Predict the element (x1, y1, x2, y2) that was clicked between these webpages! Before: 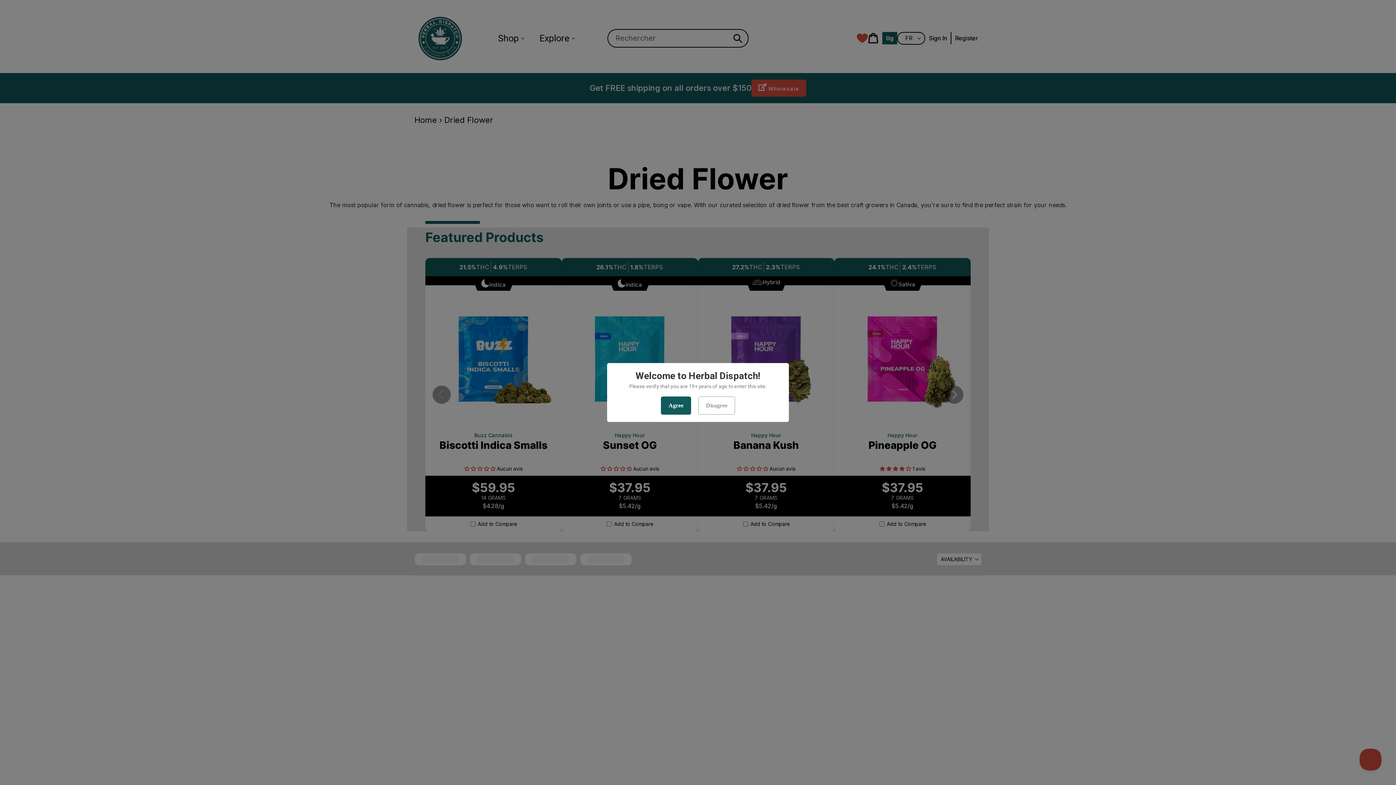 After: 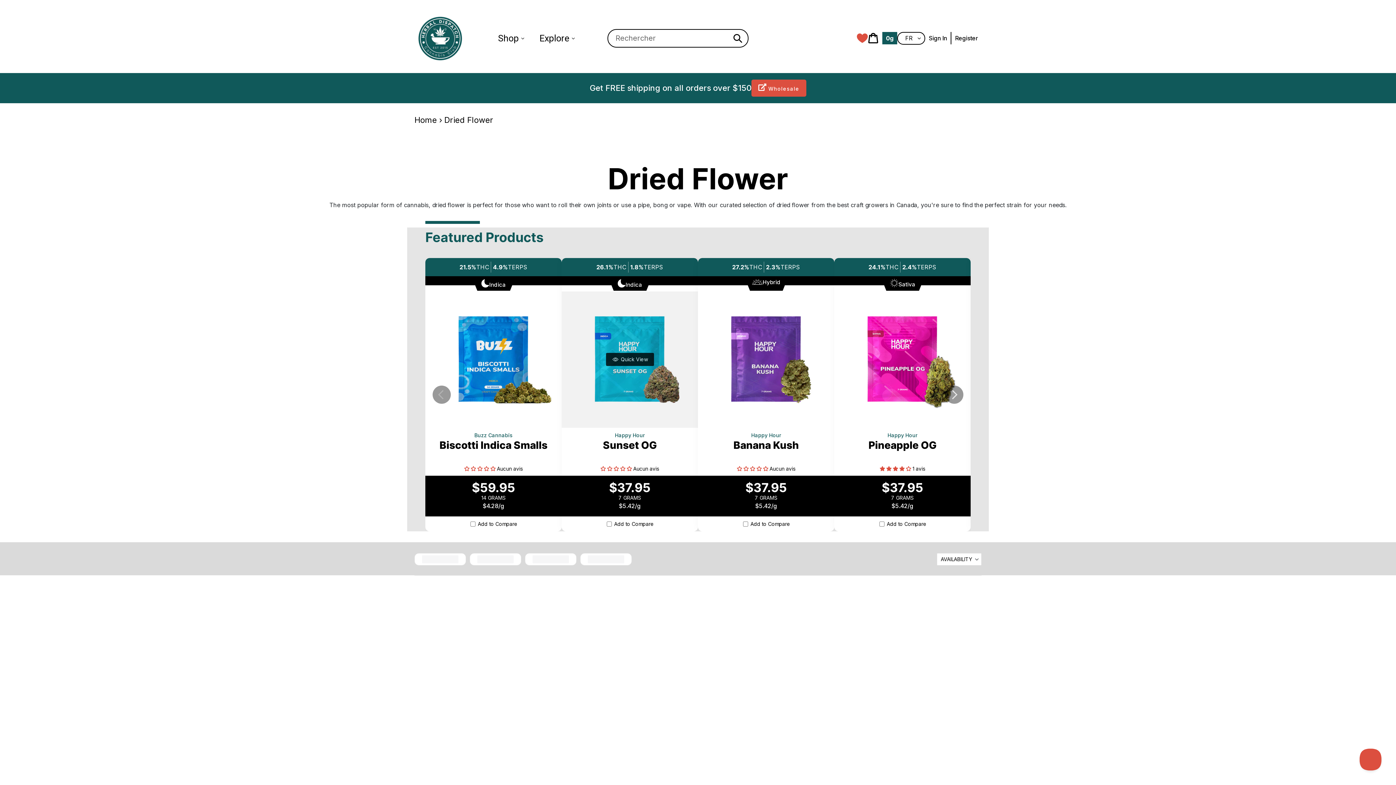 Action: bbox: (661, 396, 691, 414) label: Agree